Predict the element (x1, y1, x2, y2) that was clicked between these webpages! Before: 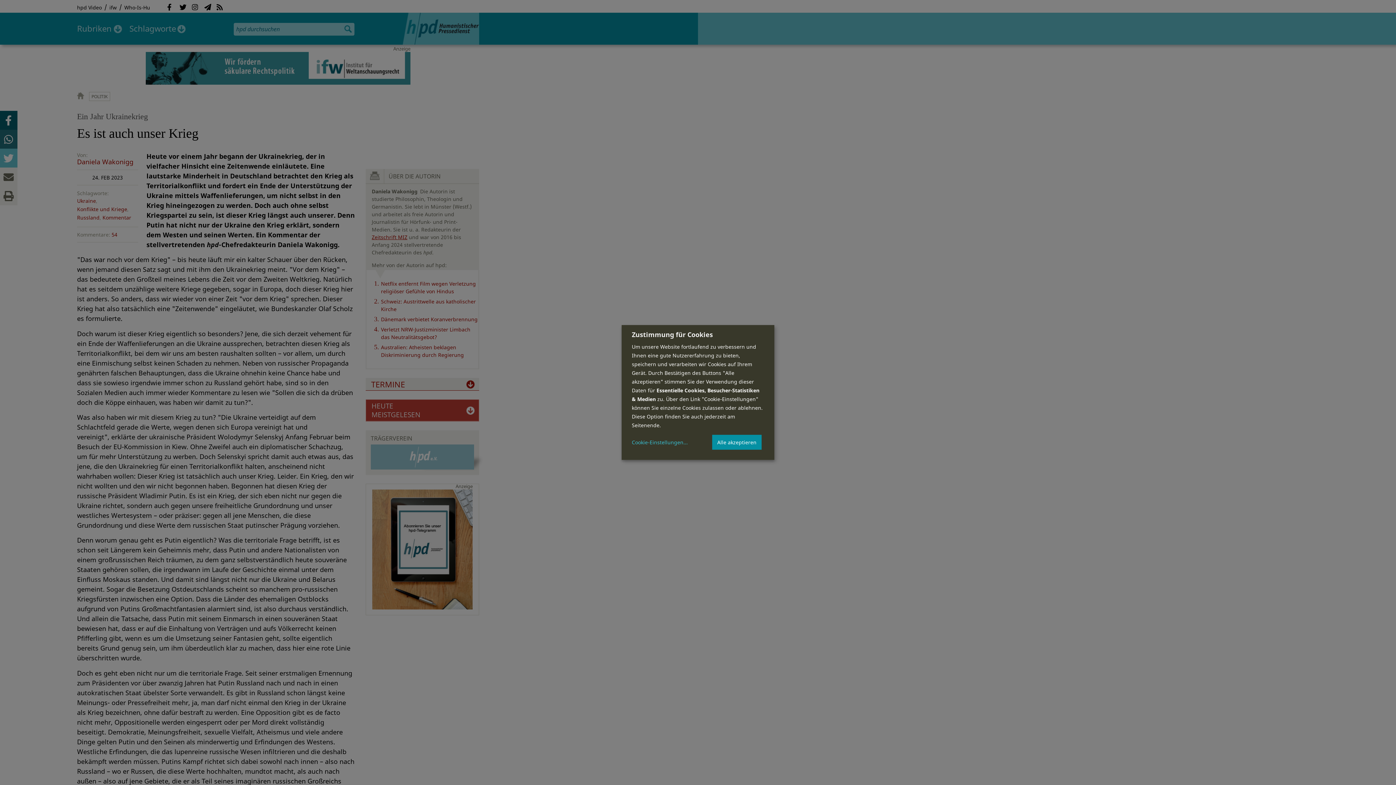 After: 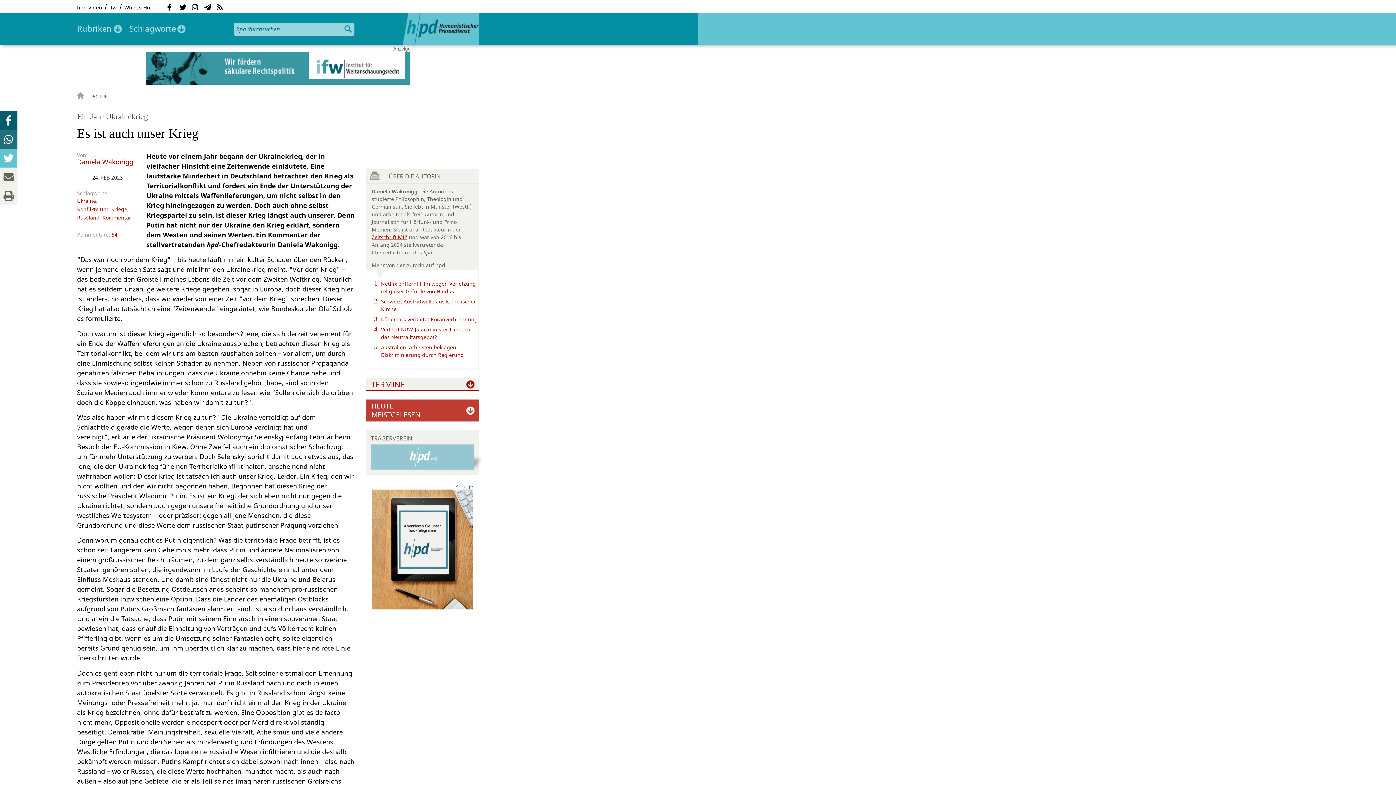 Action: bbox: (712, 434, 761, 450) label: Alle akzeptieren